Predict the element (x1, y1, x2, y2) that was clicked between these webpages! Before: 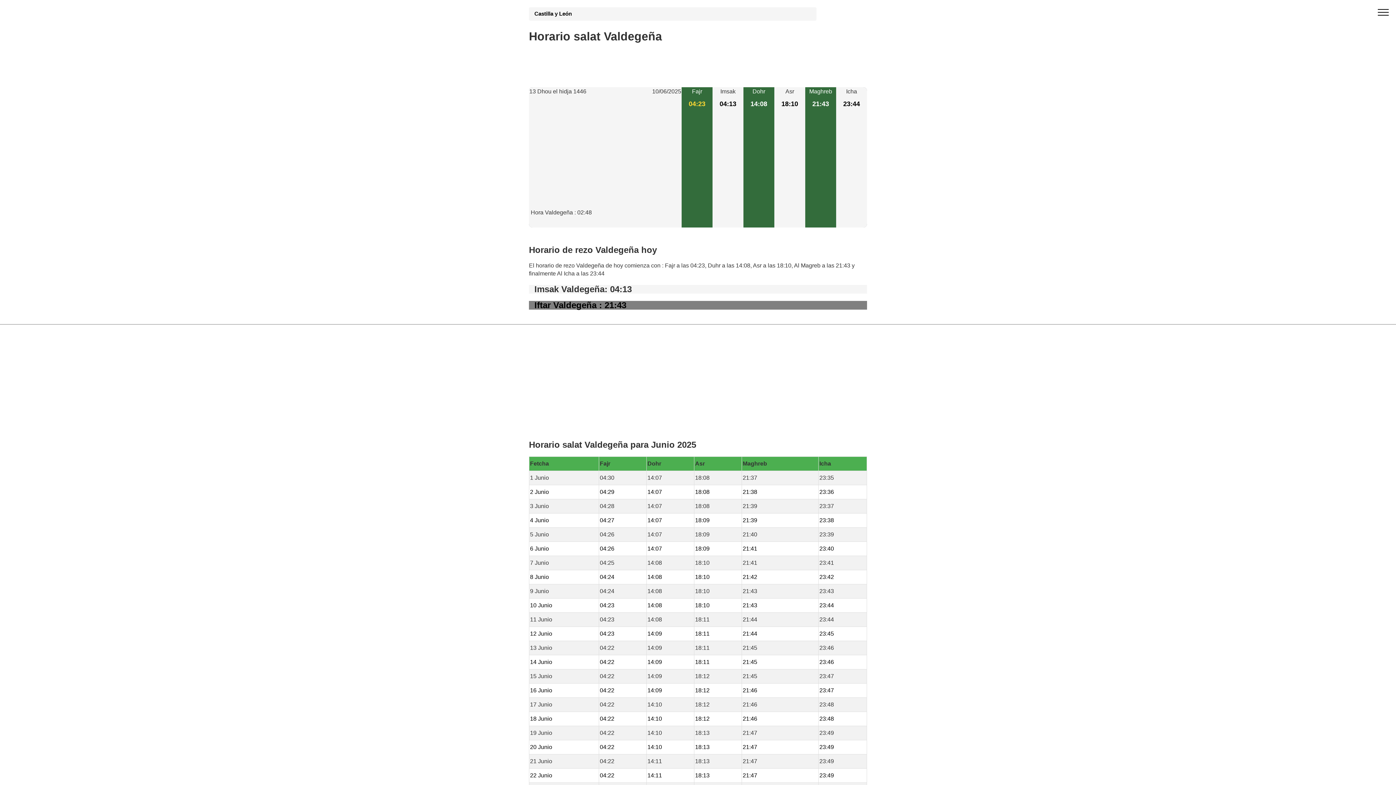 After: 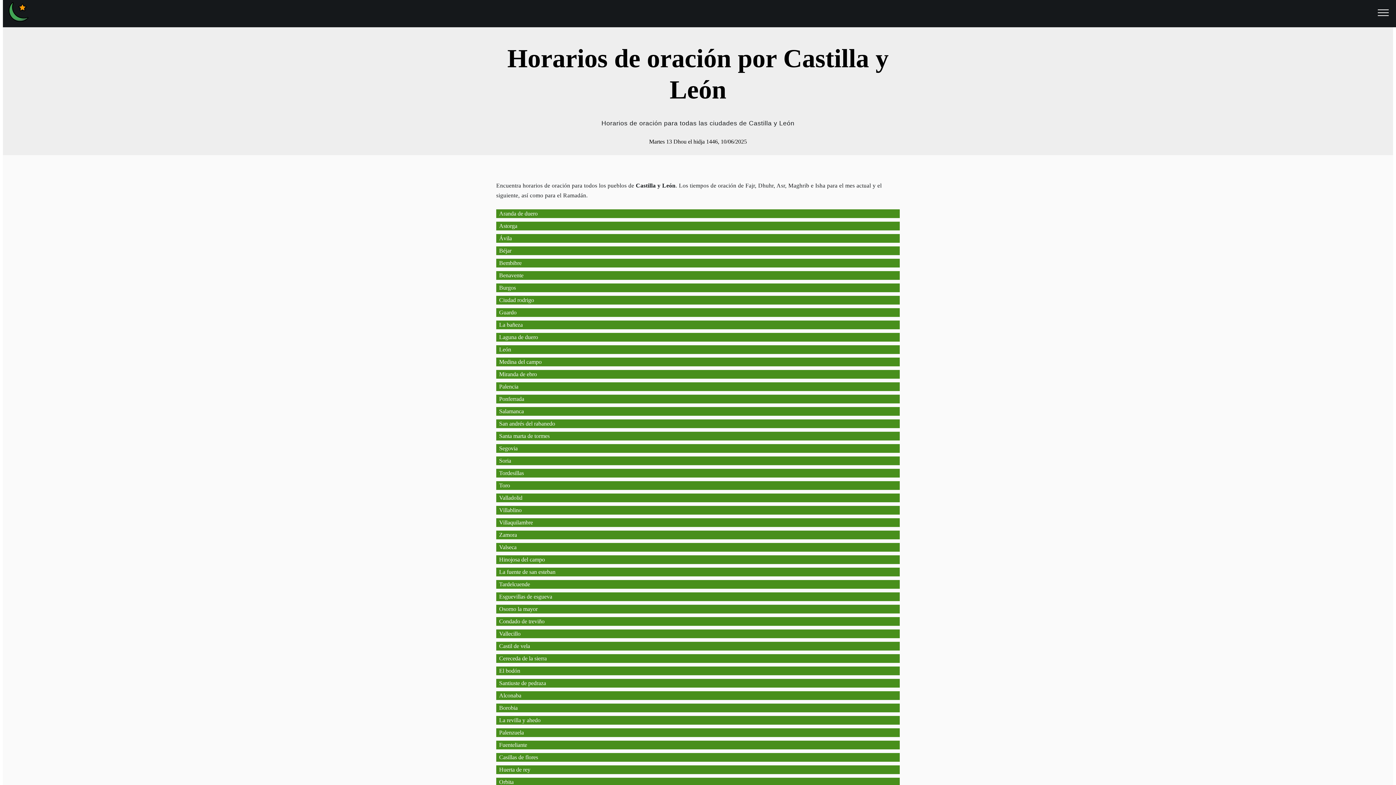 Action: label: Castilla y León bbox: (534, 10, 583, 16)